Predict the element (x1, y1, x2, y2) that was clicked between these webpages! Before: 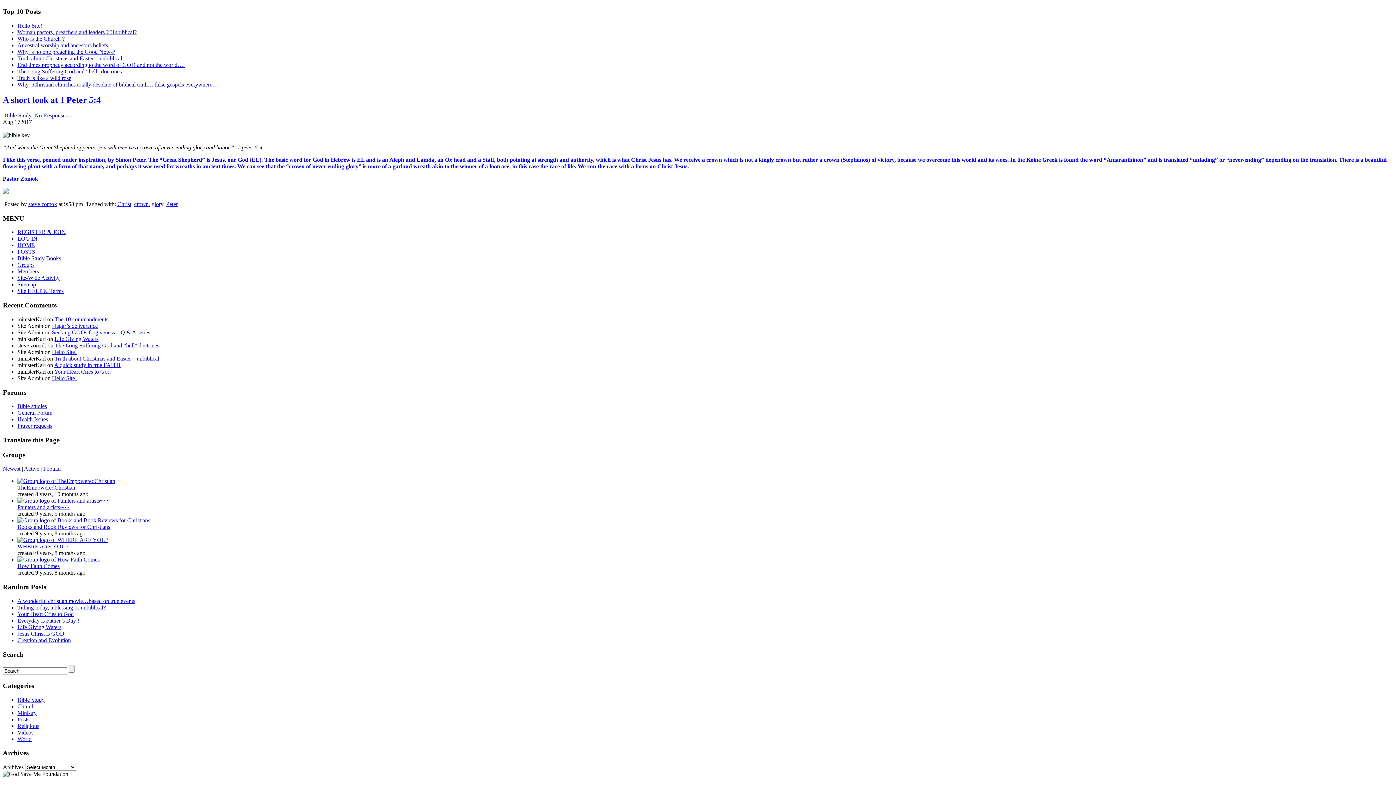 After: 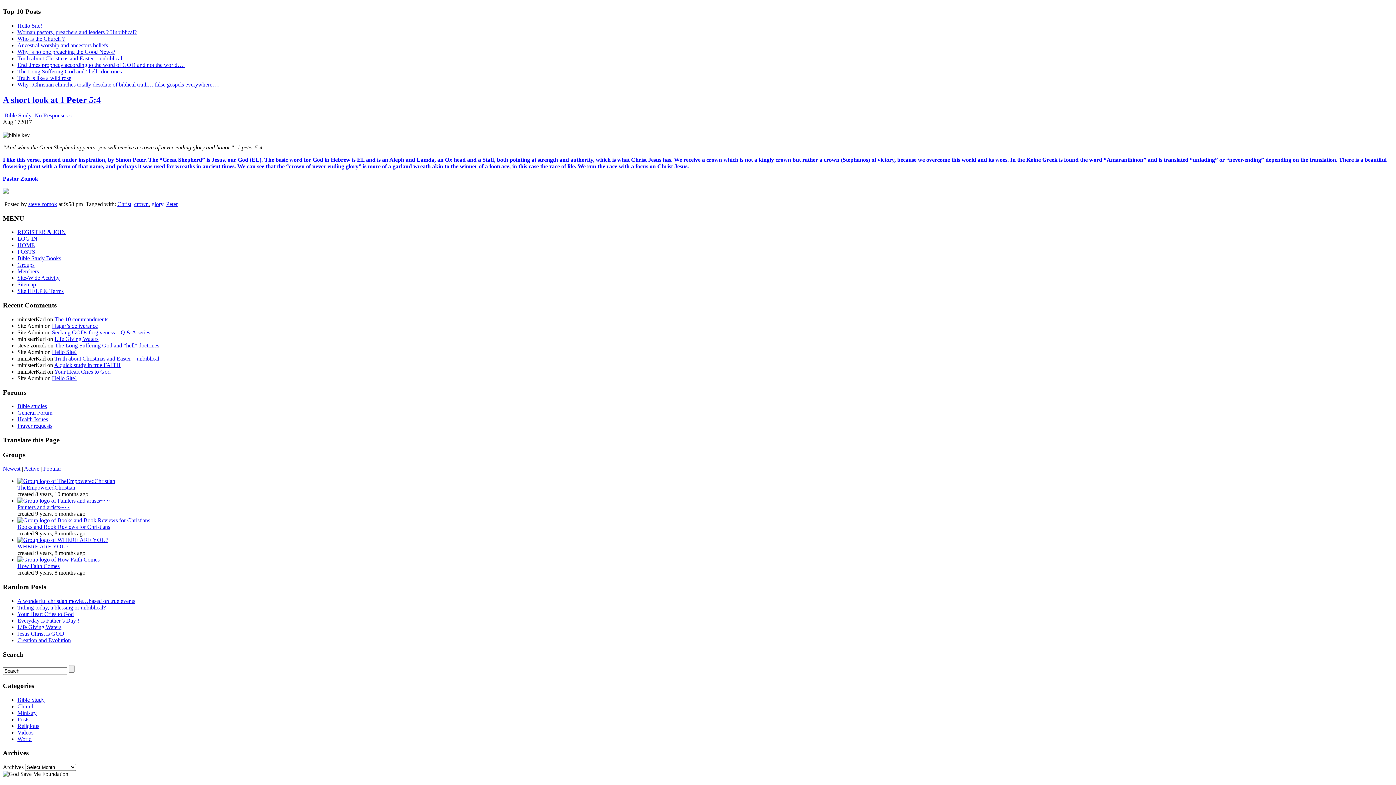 Action: bbox: (166, 201, 177, 207) label: Peter